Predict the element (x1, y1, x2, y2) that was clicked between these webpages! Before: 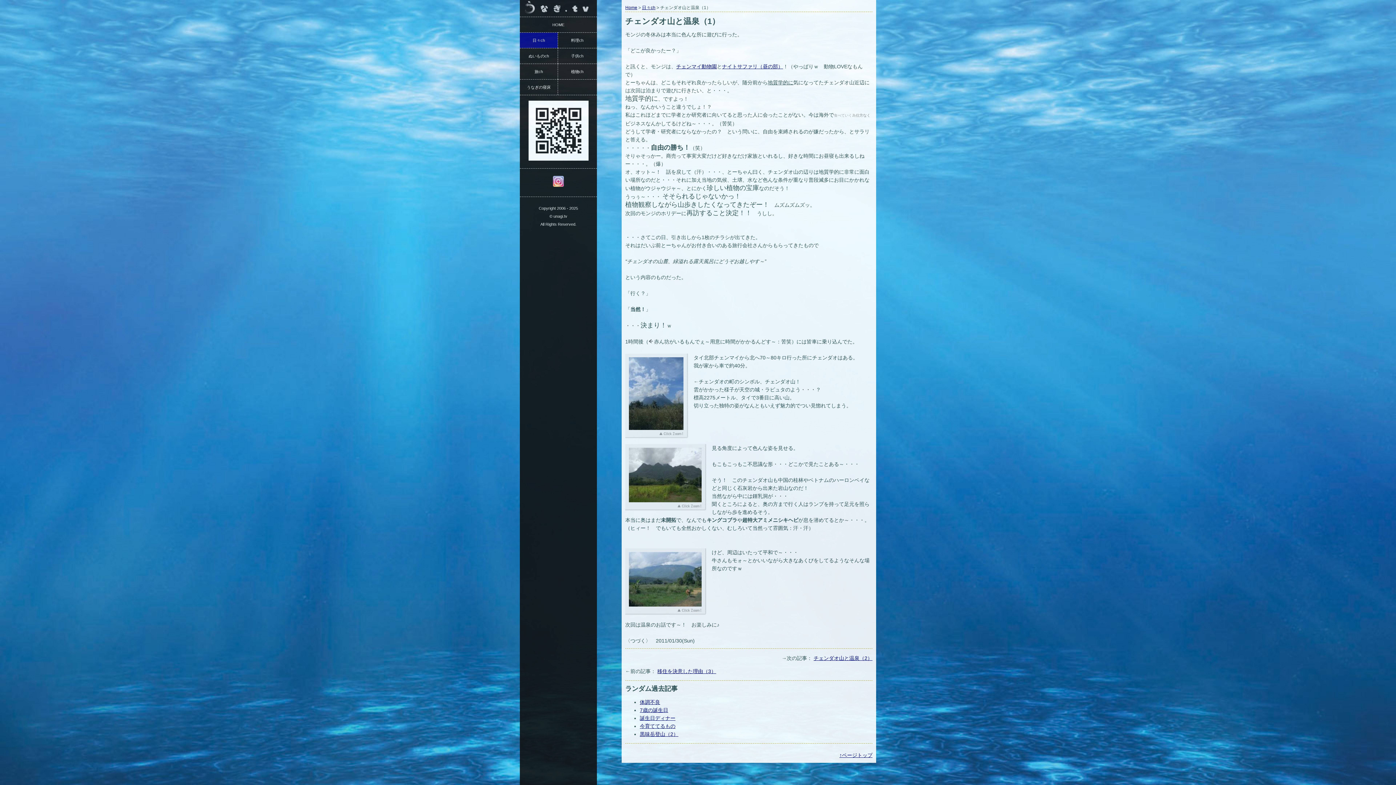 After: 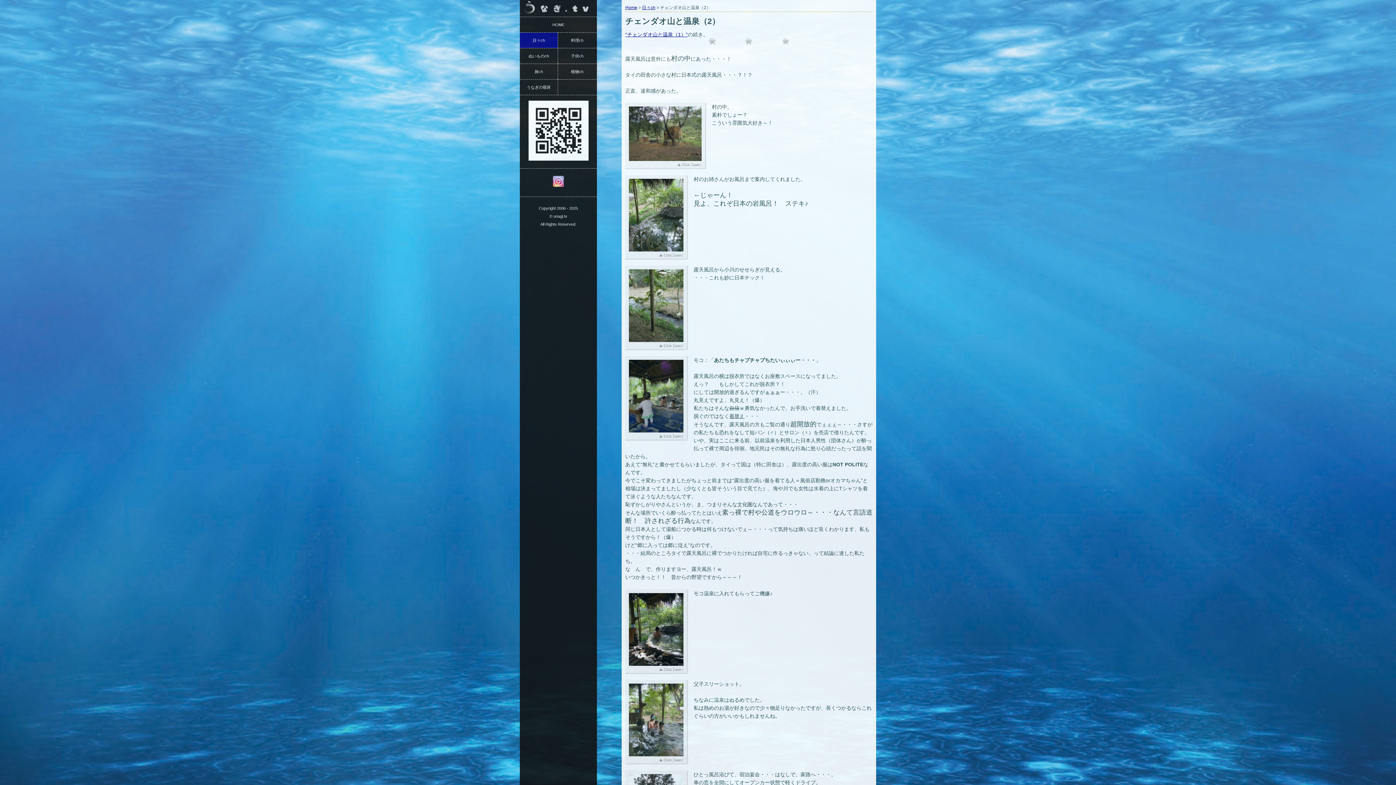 Action: bbox: (813, 655, 872, 661) label: チェンダオ山と温泉（2）